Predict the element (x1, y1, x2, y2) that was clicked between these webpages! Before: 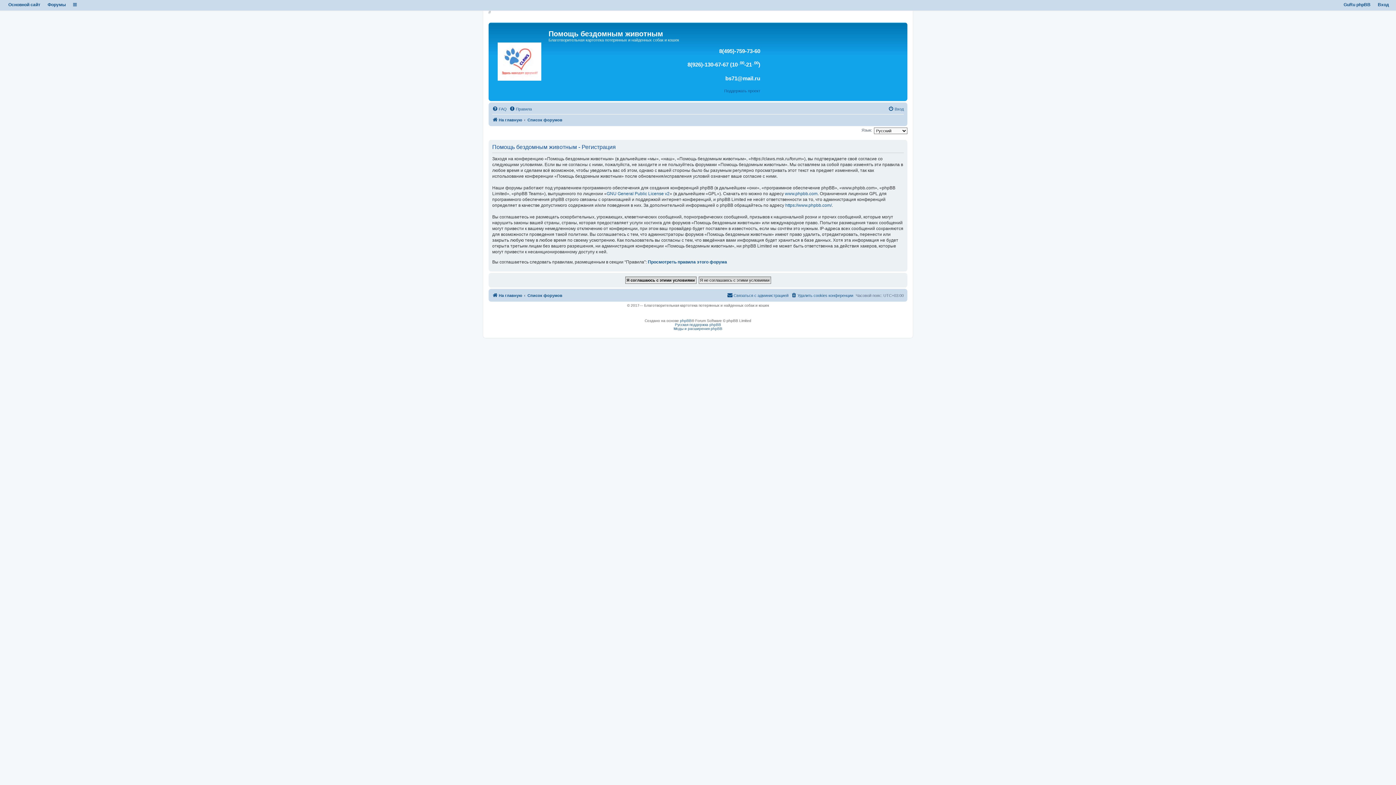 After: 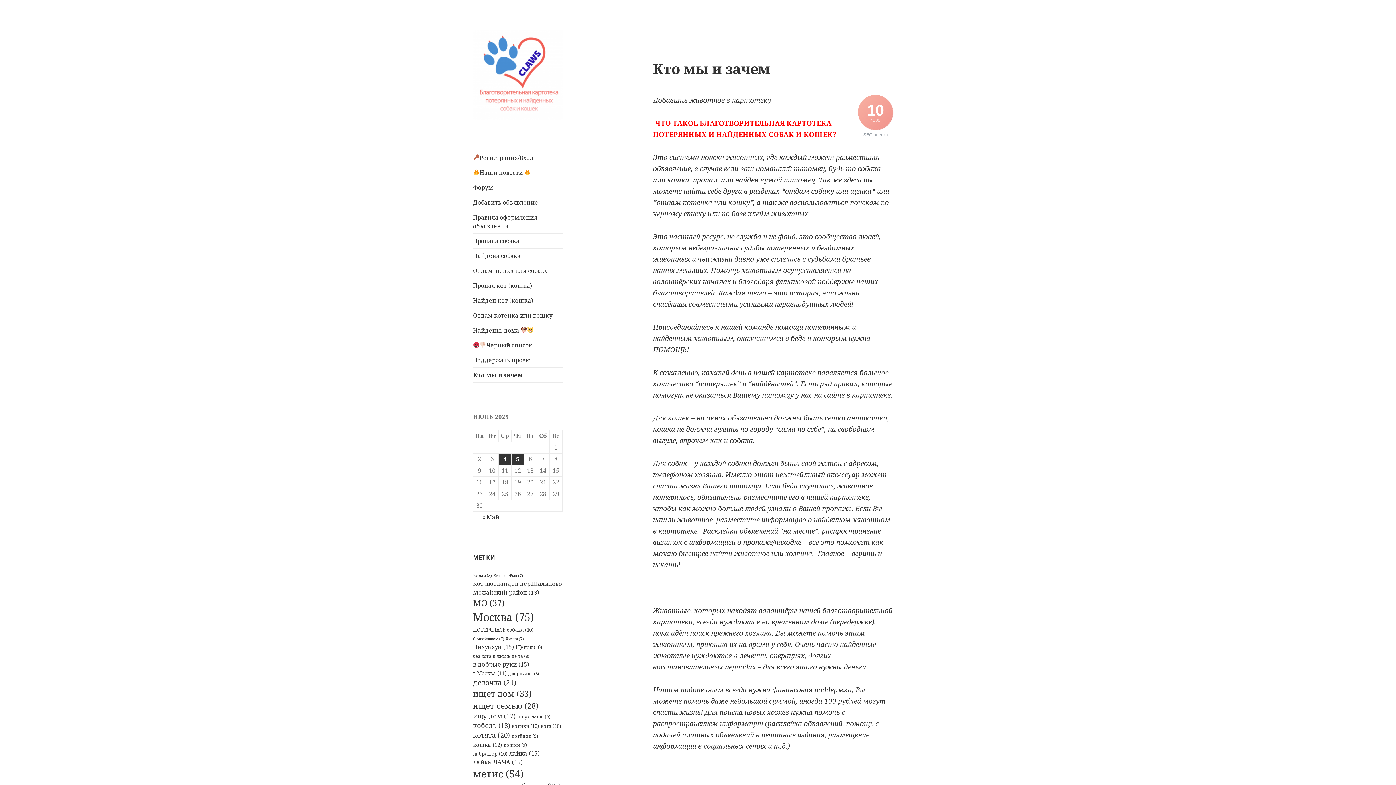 Action: label: На главную bbox: (492, 115, 522, 124)